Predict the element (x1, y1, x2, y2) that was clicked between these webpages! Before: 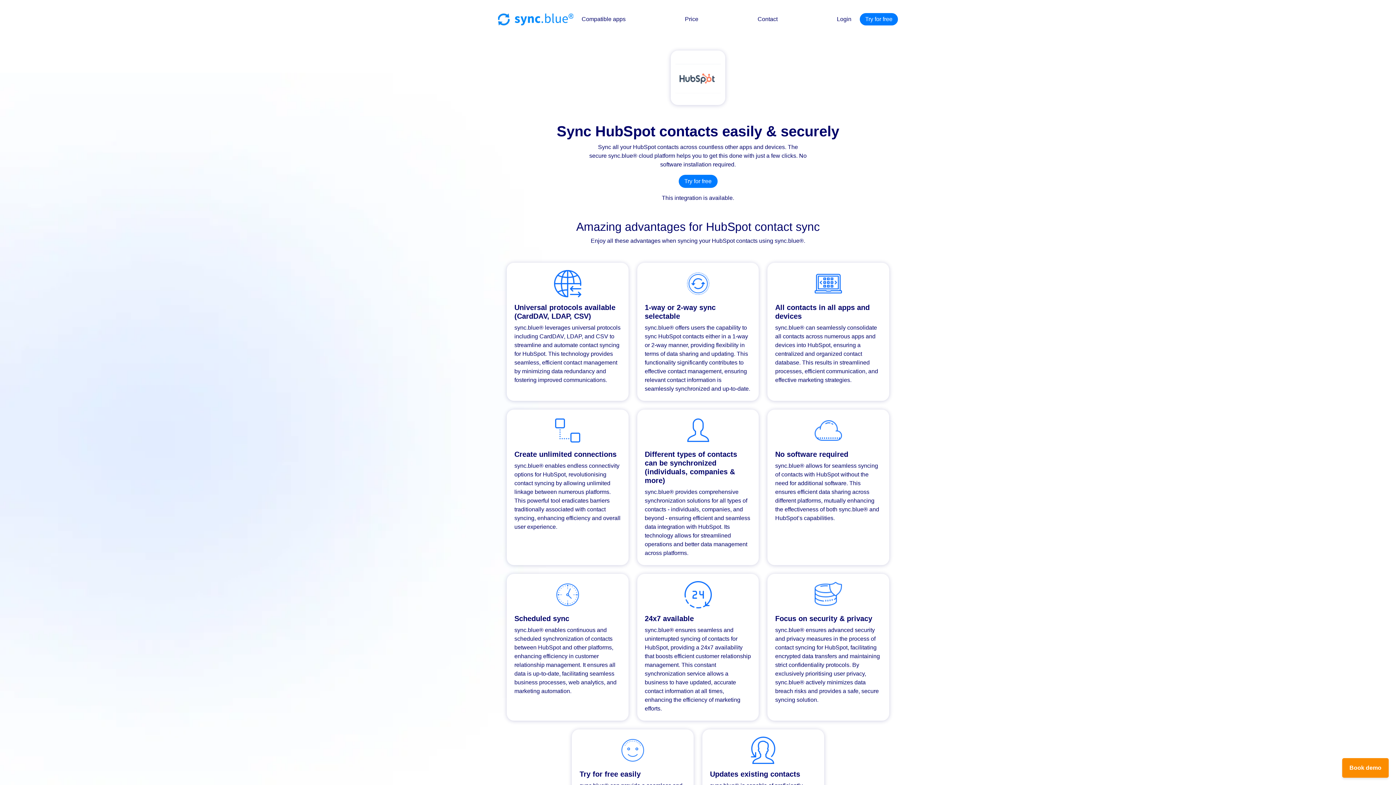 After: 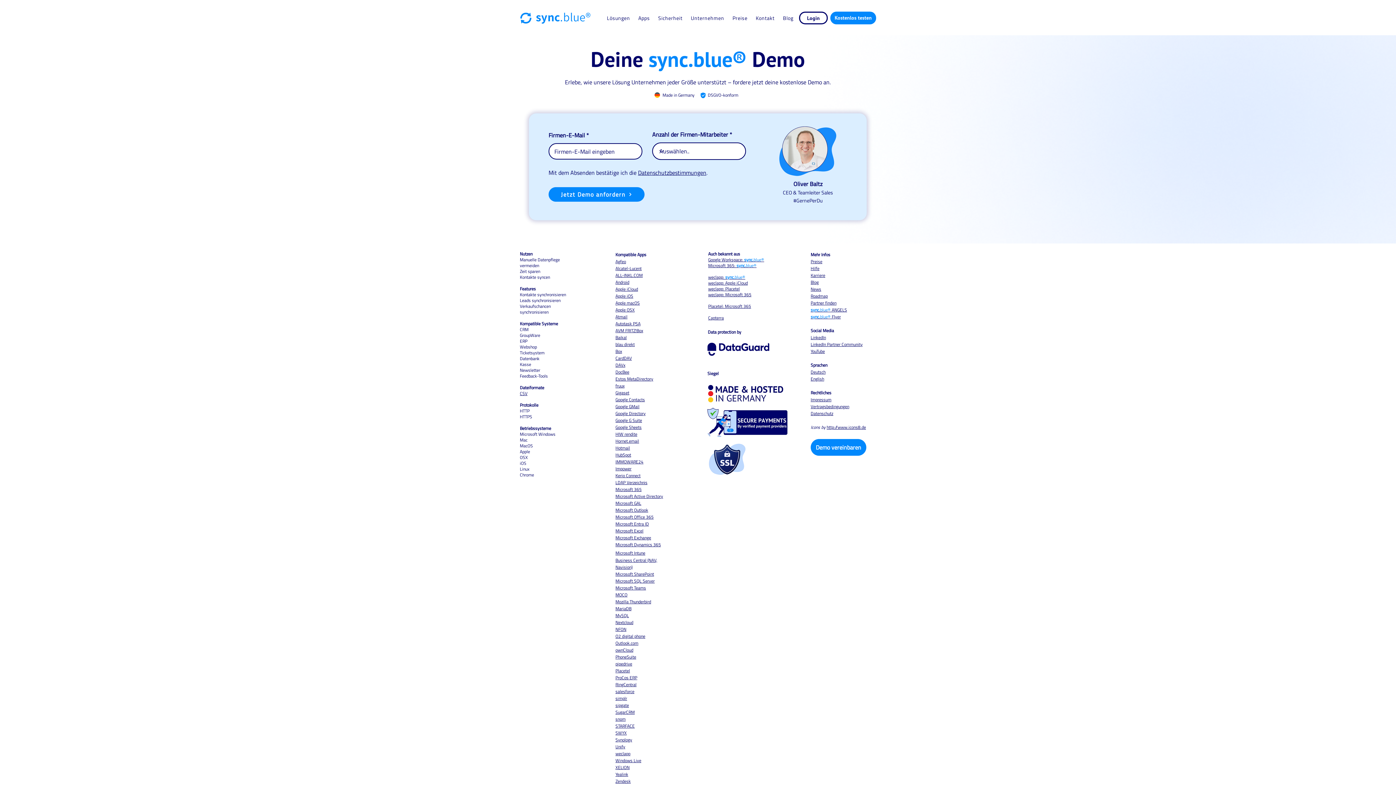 Action: bbox: (1342, 758, 1389, 778) label: Book demo